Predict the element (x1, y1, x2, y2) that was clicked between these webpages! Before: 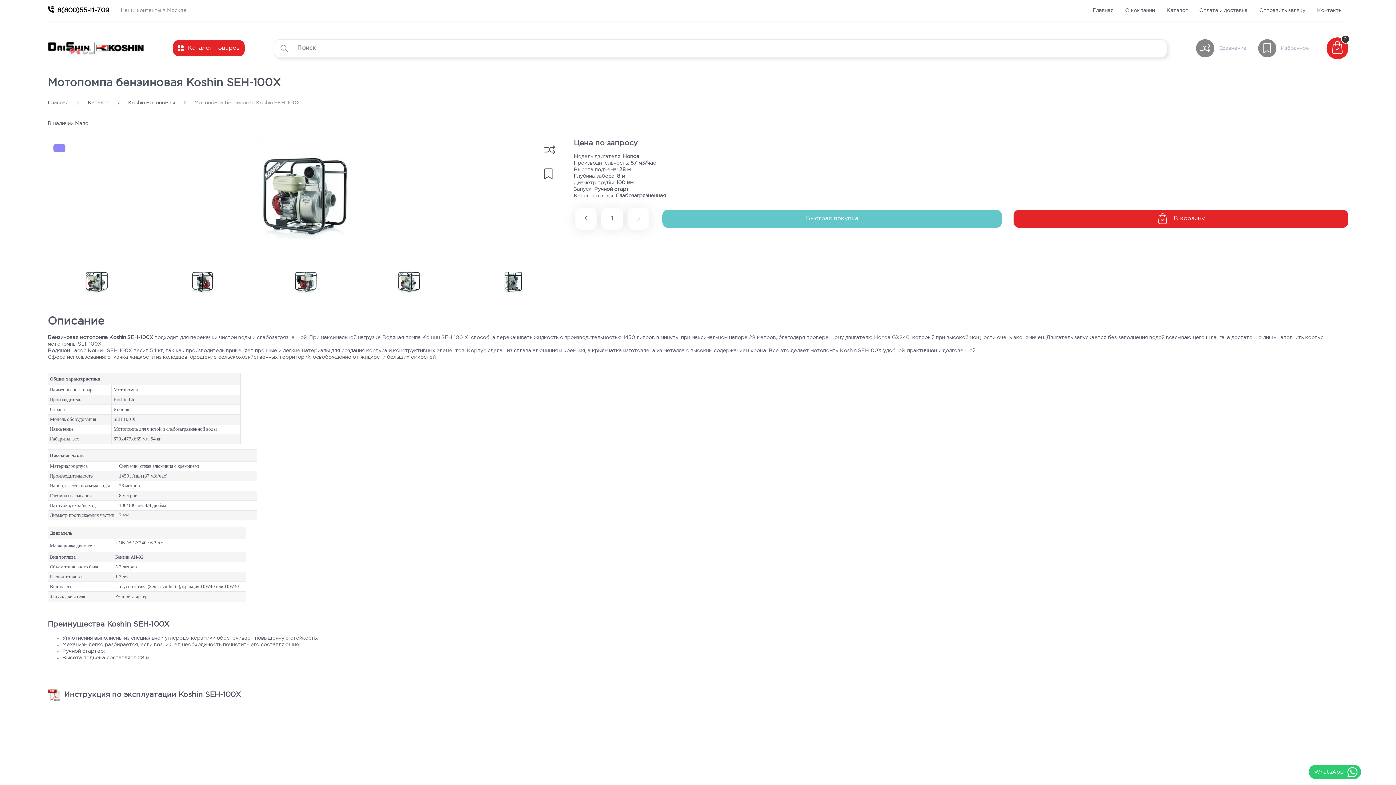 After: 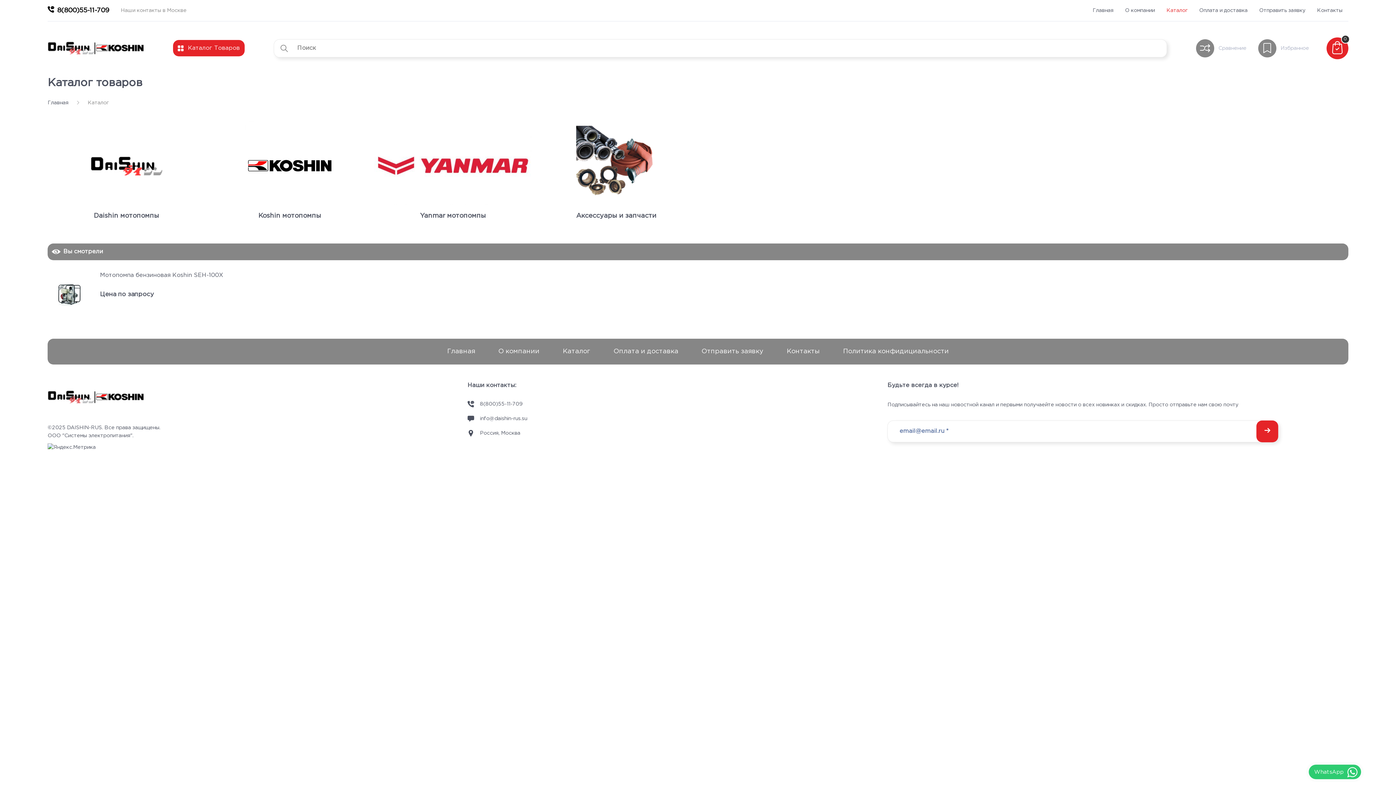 Action: bbox: (87, 97, 108, 108) label: Каталог